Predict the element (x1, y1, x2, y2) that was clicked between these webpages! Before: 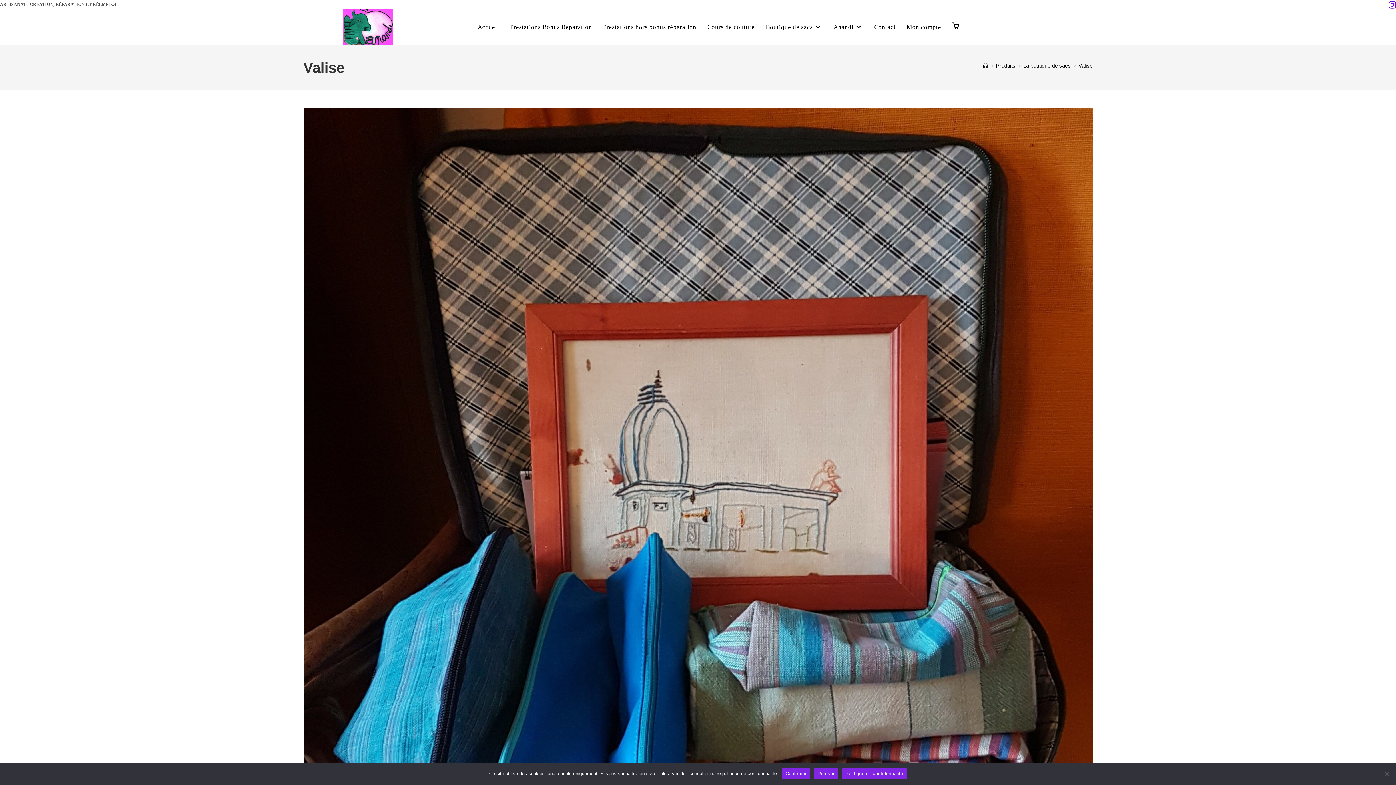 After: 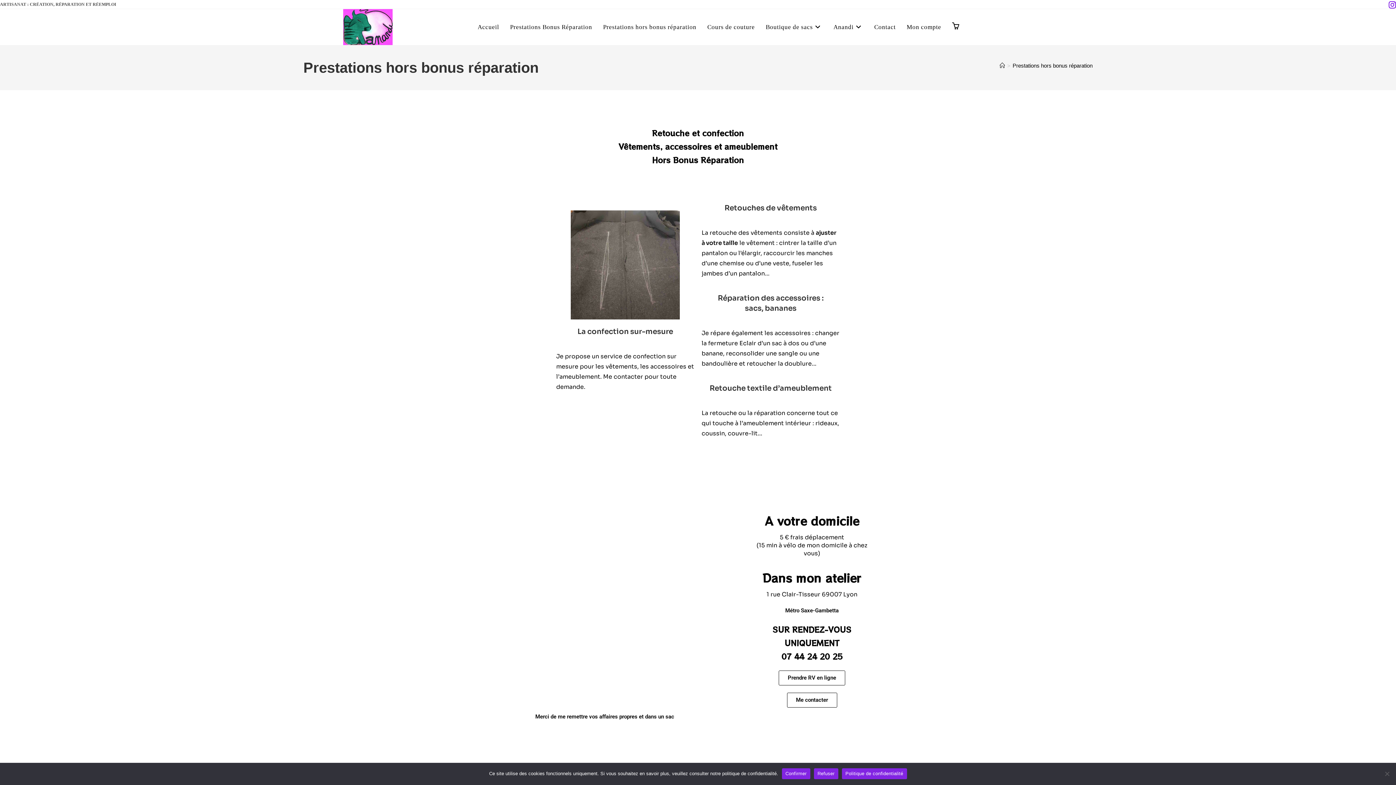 Action: label: Prestations hors bonus réparation bbox: (597, 18, 702, 35)